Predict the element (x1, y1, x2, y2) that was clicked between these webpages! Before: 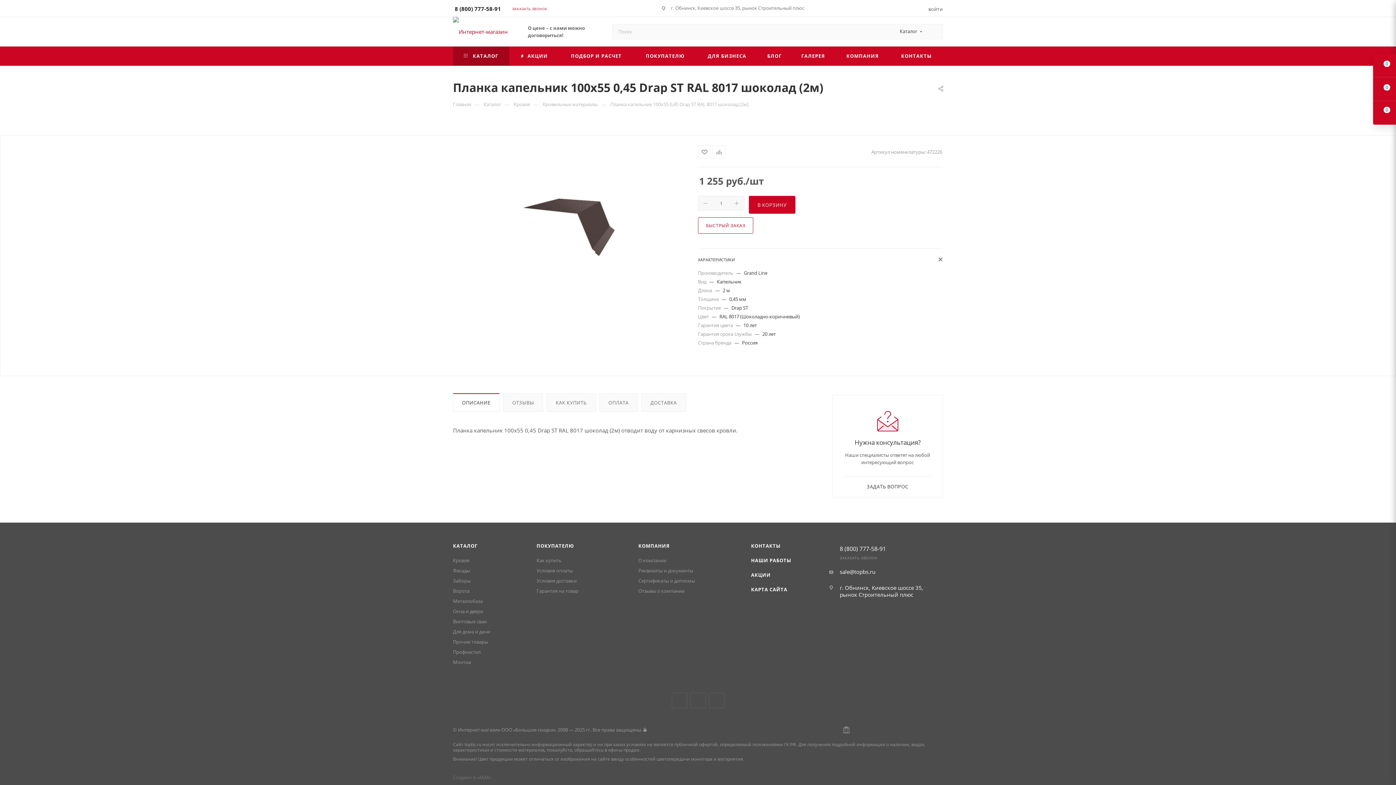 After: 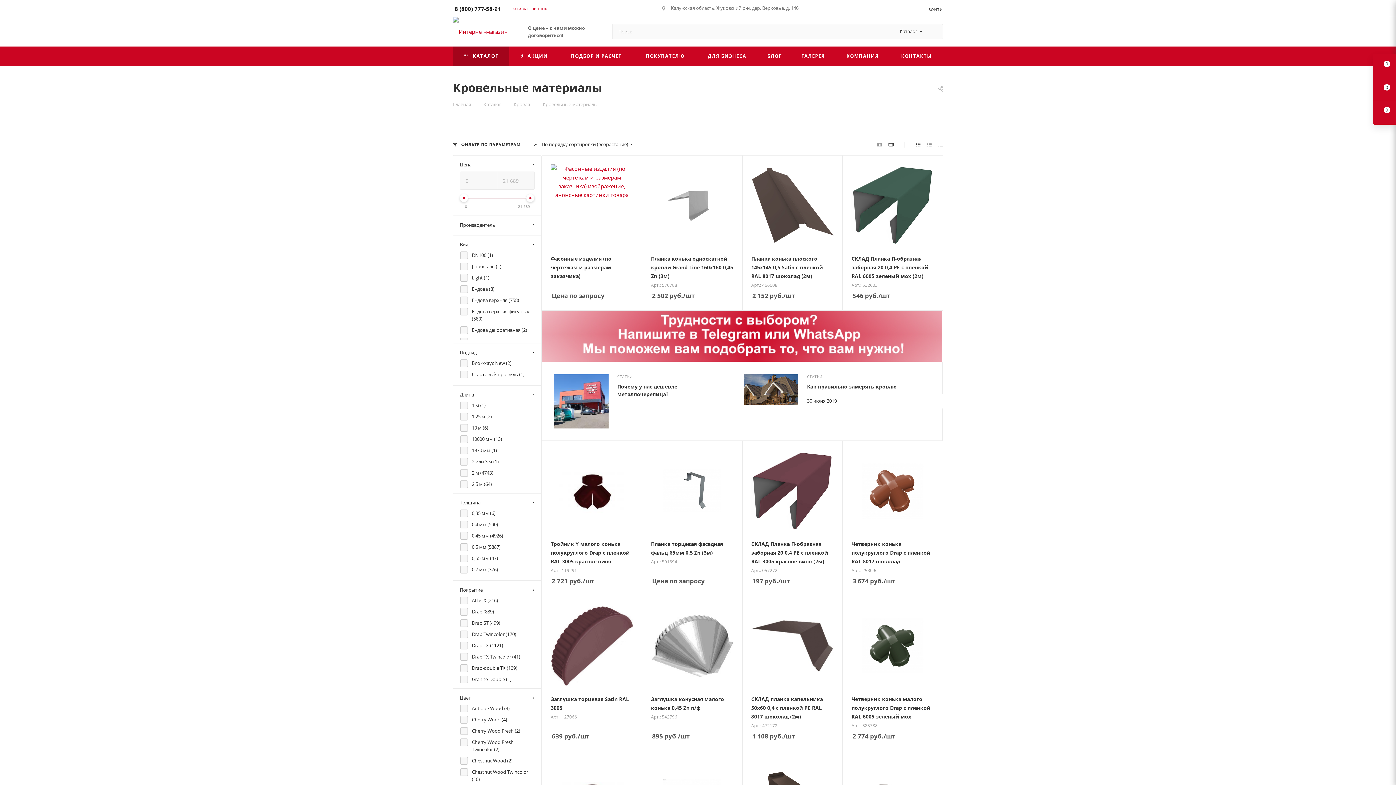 Action: bbox: (542, 100, 597, 107) label: Кровельные материалы